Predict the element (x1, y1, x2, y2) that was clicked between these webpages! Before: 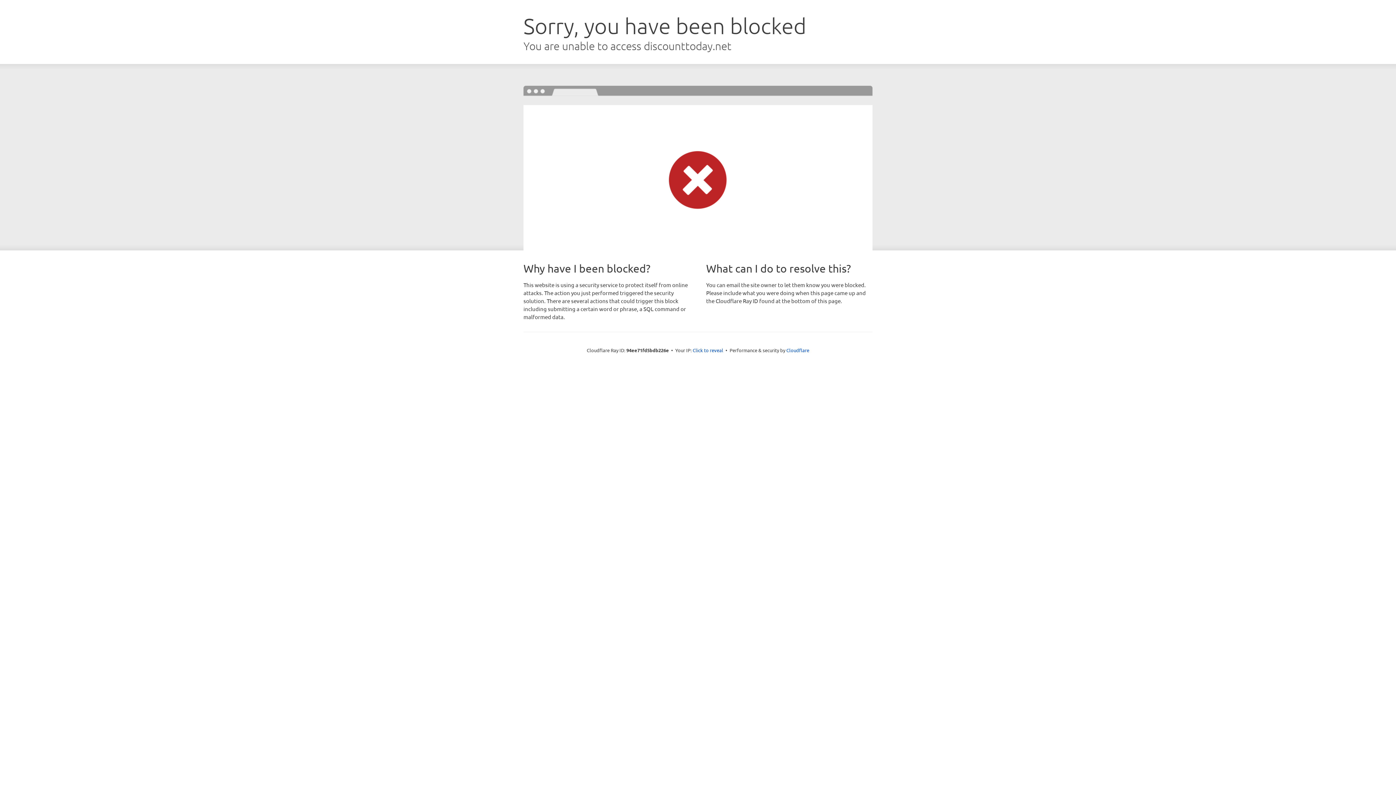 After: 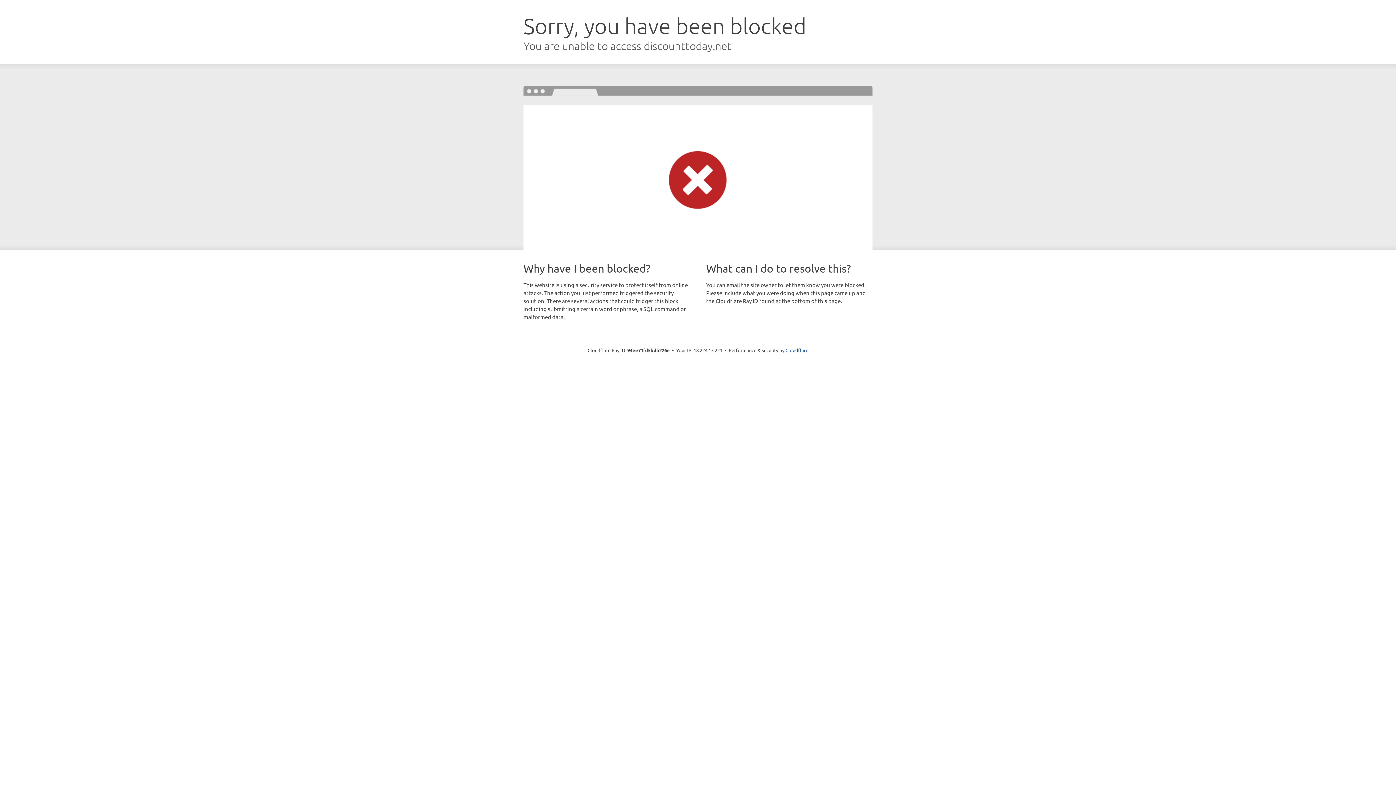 Action: bbox: (692, 346, 723, 353) label: Click to reveal